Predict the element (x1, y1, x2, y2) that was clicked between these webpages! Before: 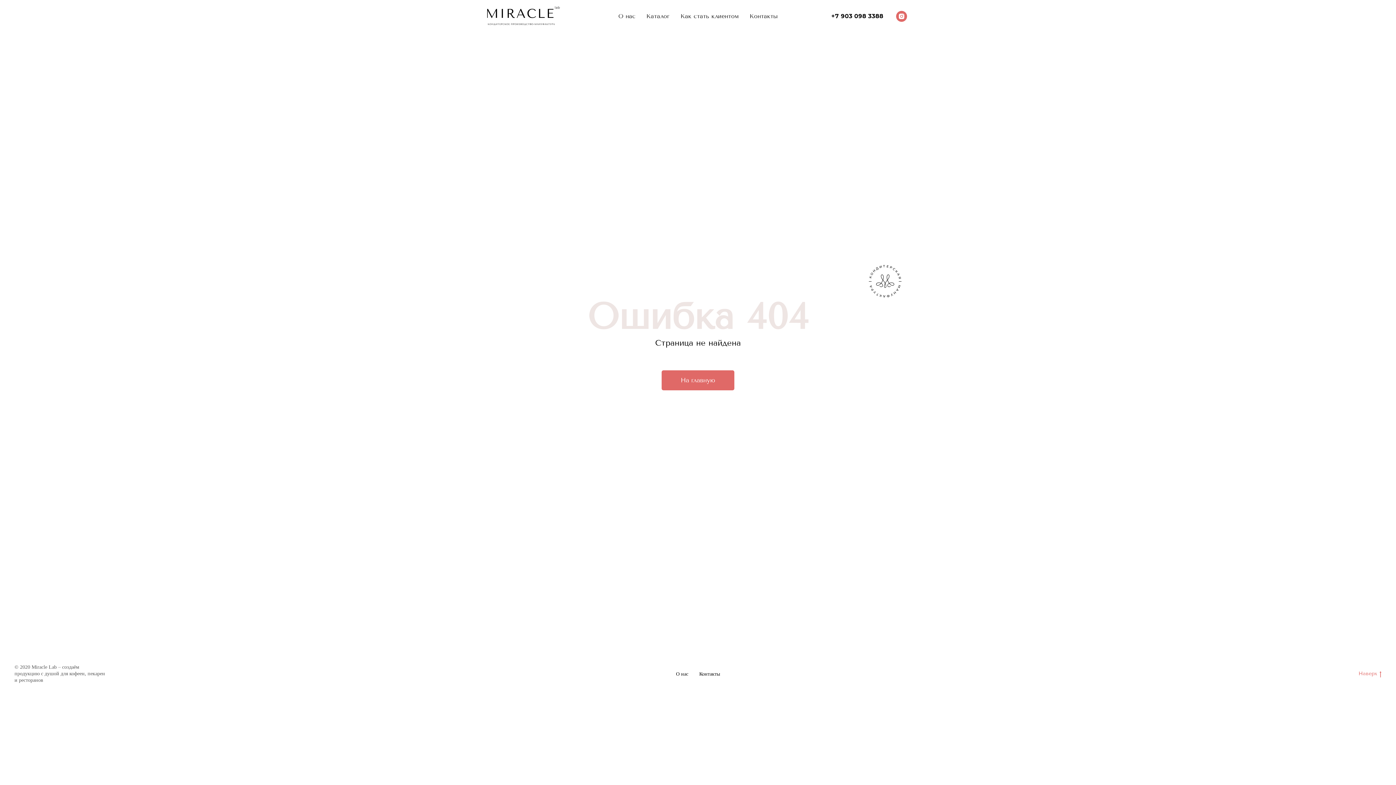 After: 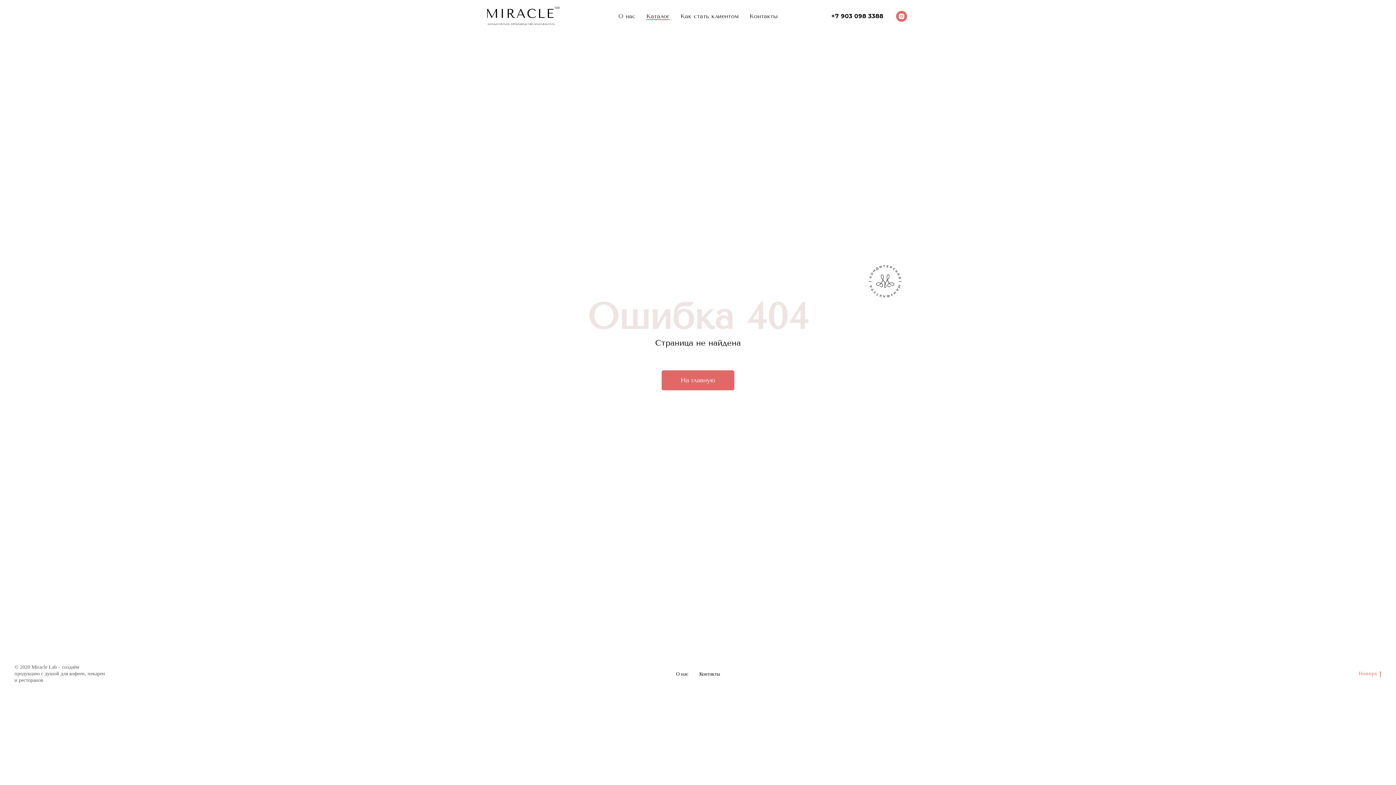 Action: label: Каталог bbox: (646, 12, 669, 19)